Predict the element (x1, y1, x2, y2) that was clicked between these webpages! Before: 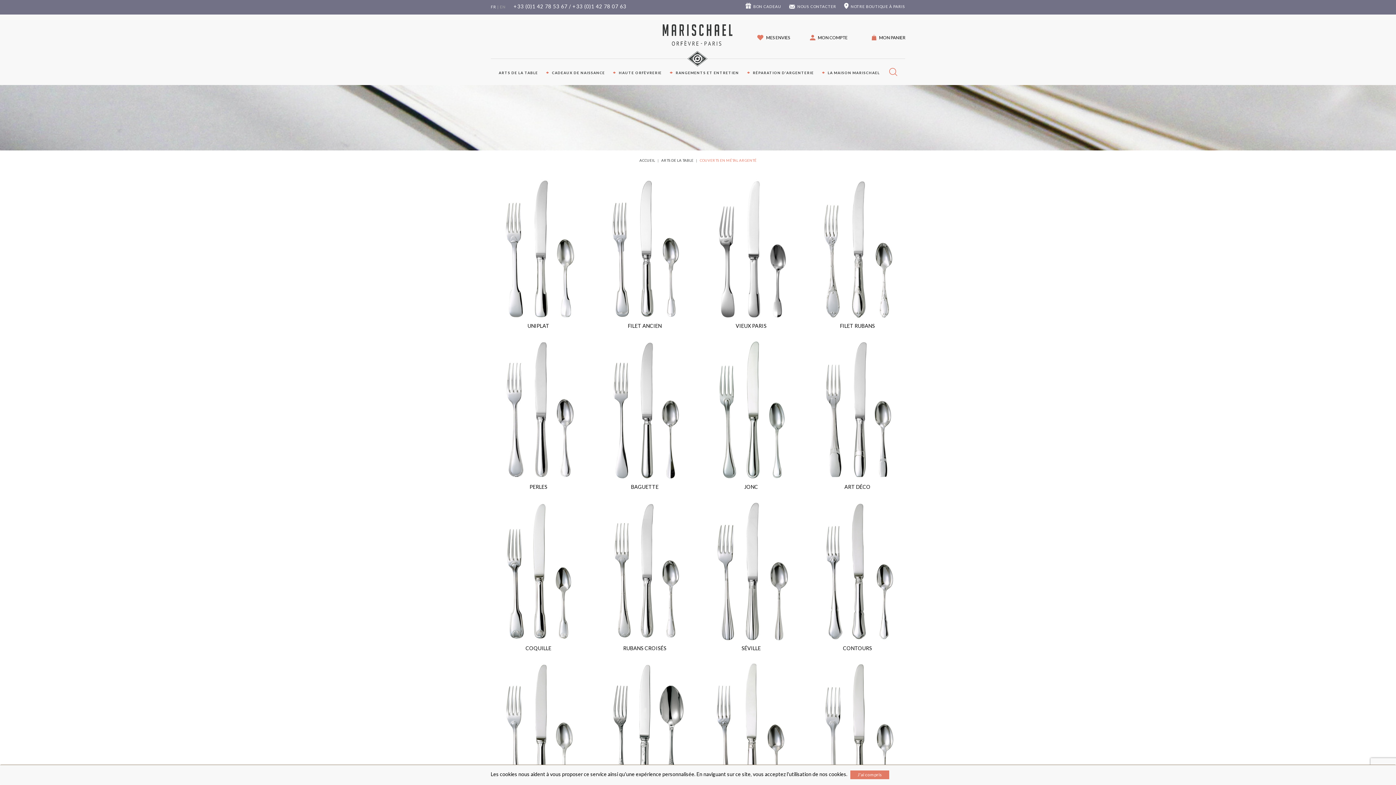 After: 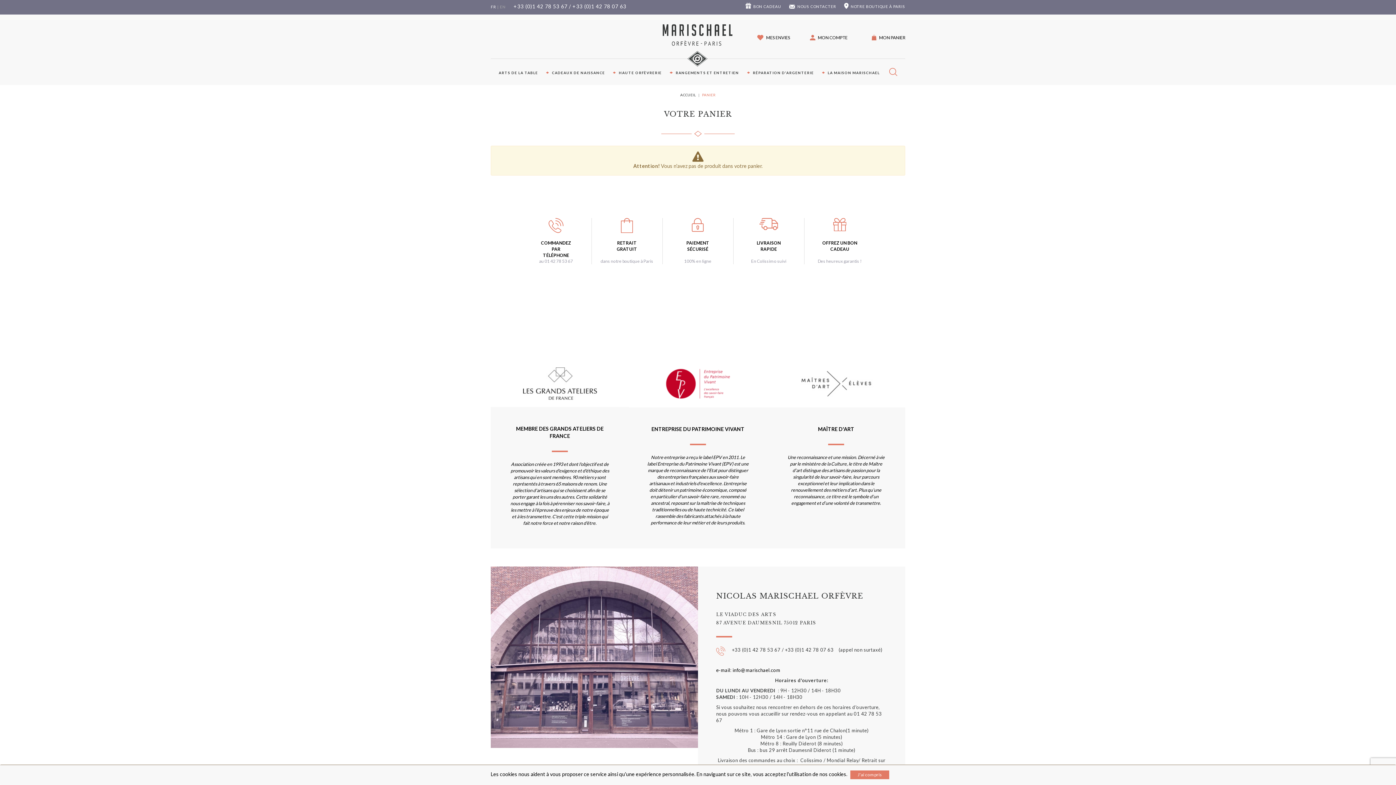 Action: bbox: (871, 34, 878, 40)